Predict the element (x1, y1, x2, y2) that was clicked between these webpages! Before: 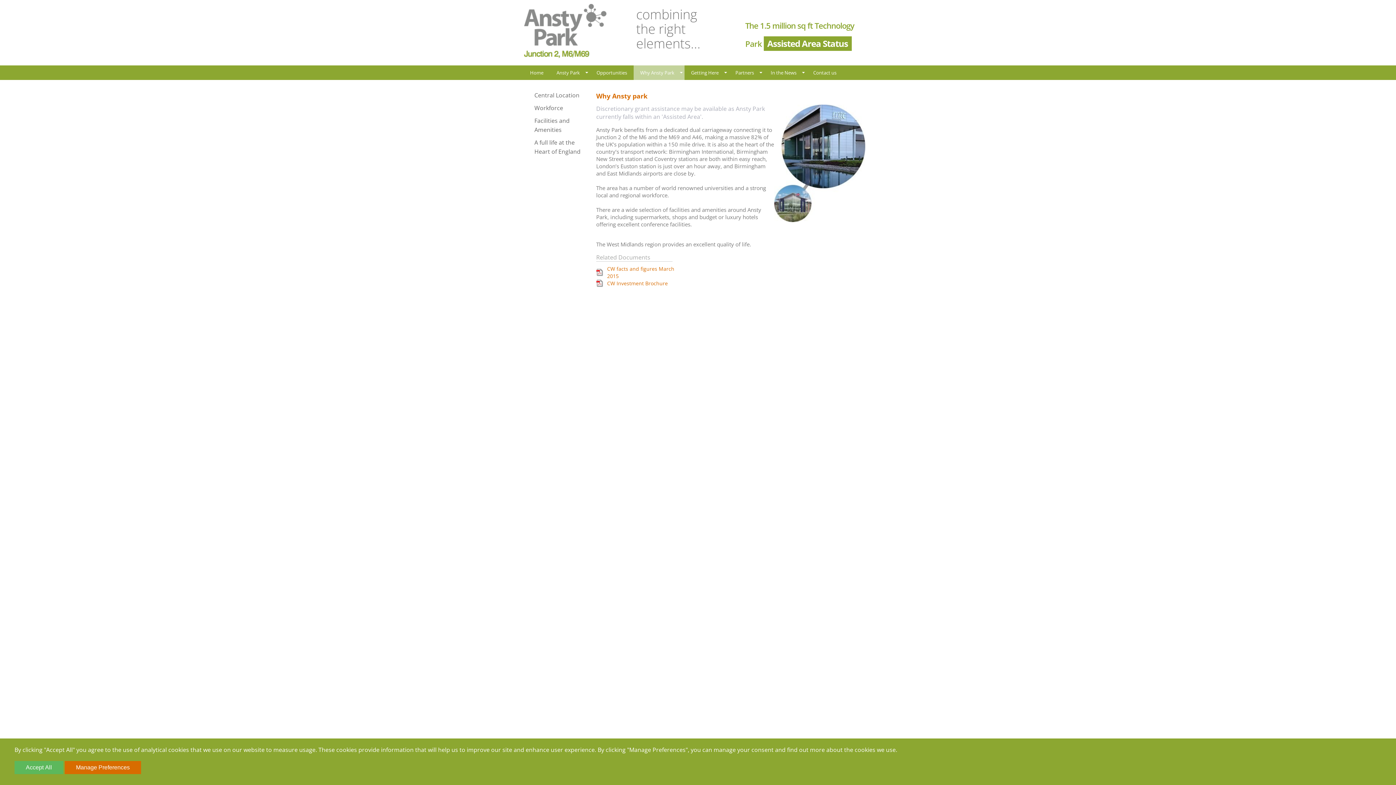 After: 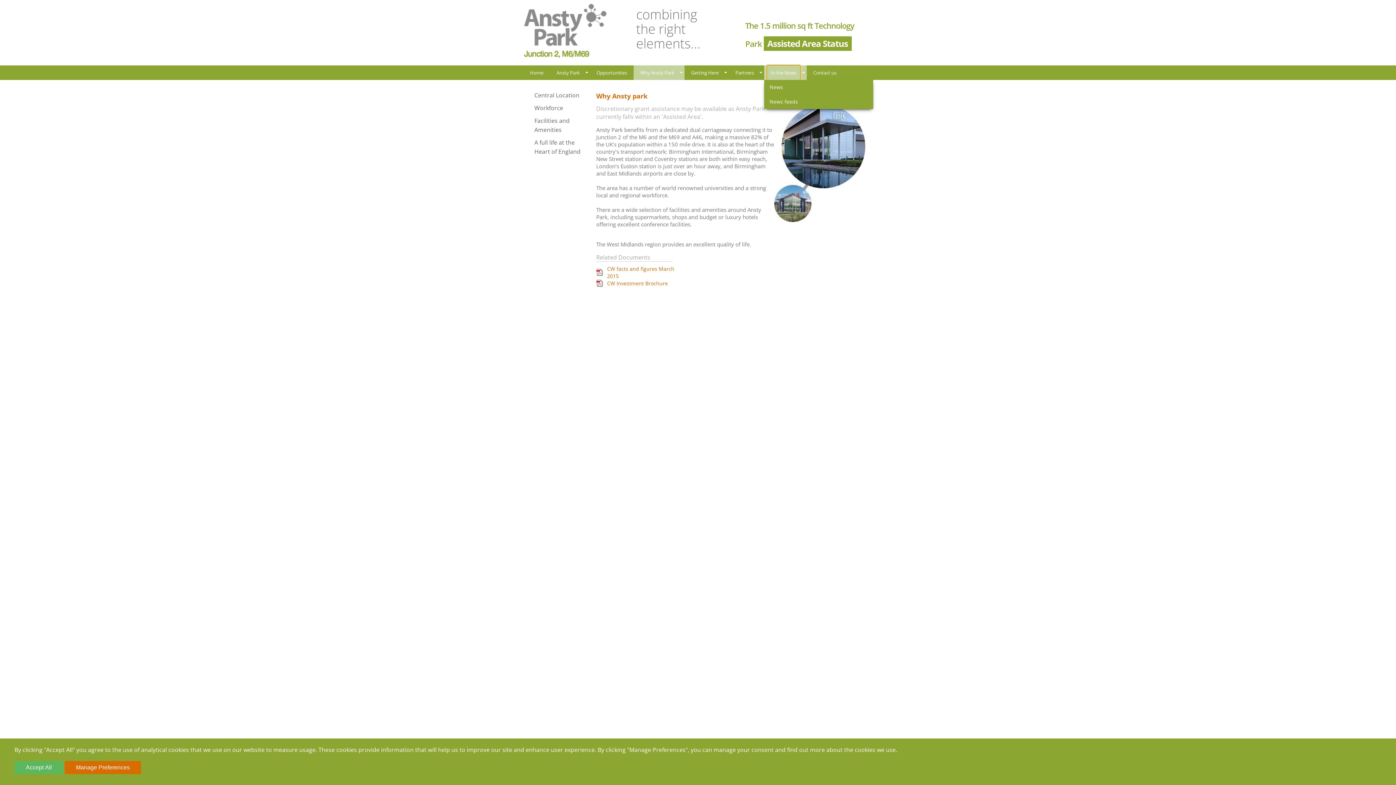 Action: bbox: (767, 65, 800, 80) label: In the News